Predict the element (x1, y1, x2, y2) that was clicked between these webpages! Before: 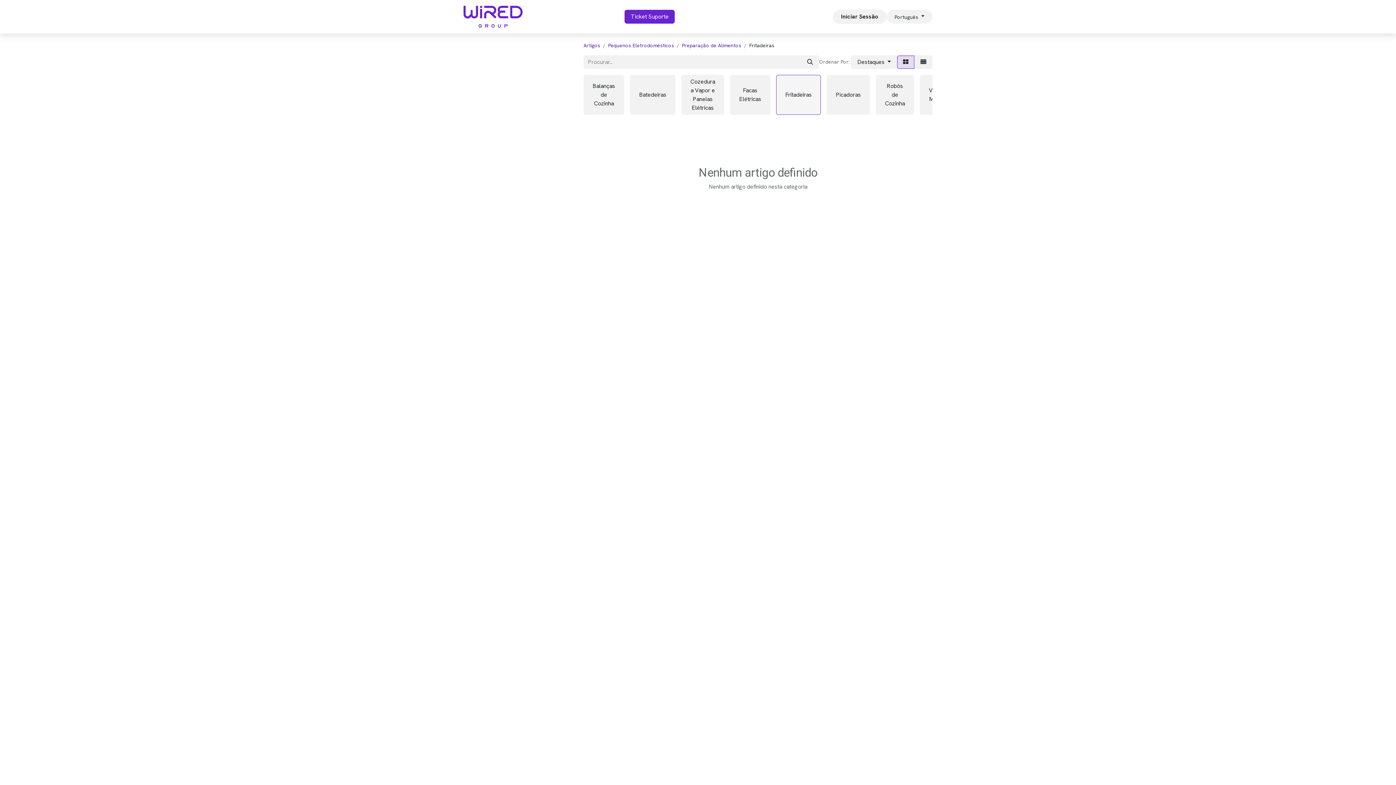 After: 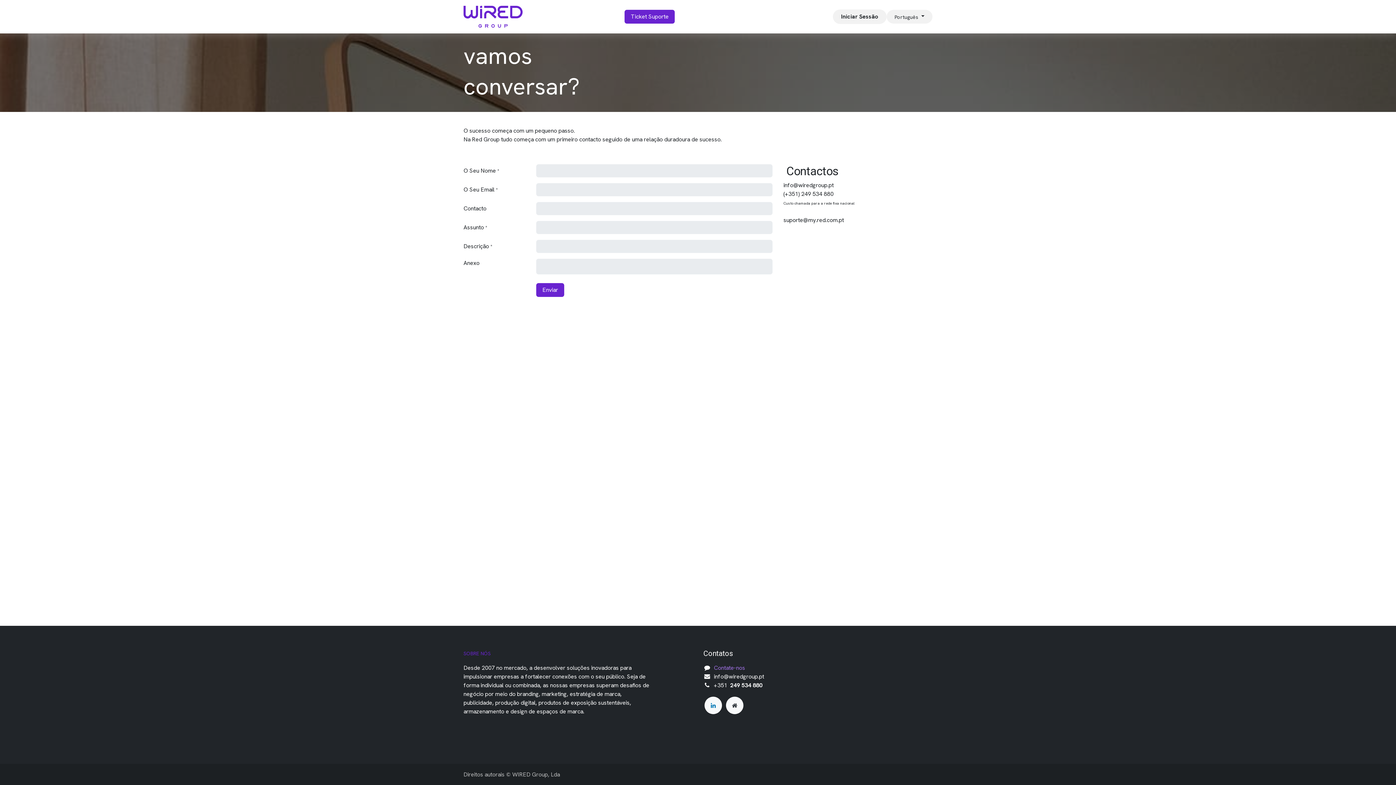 Action: bbox: (584, 9, 621, 24) label: Contate-nos